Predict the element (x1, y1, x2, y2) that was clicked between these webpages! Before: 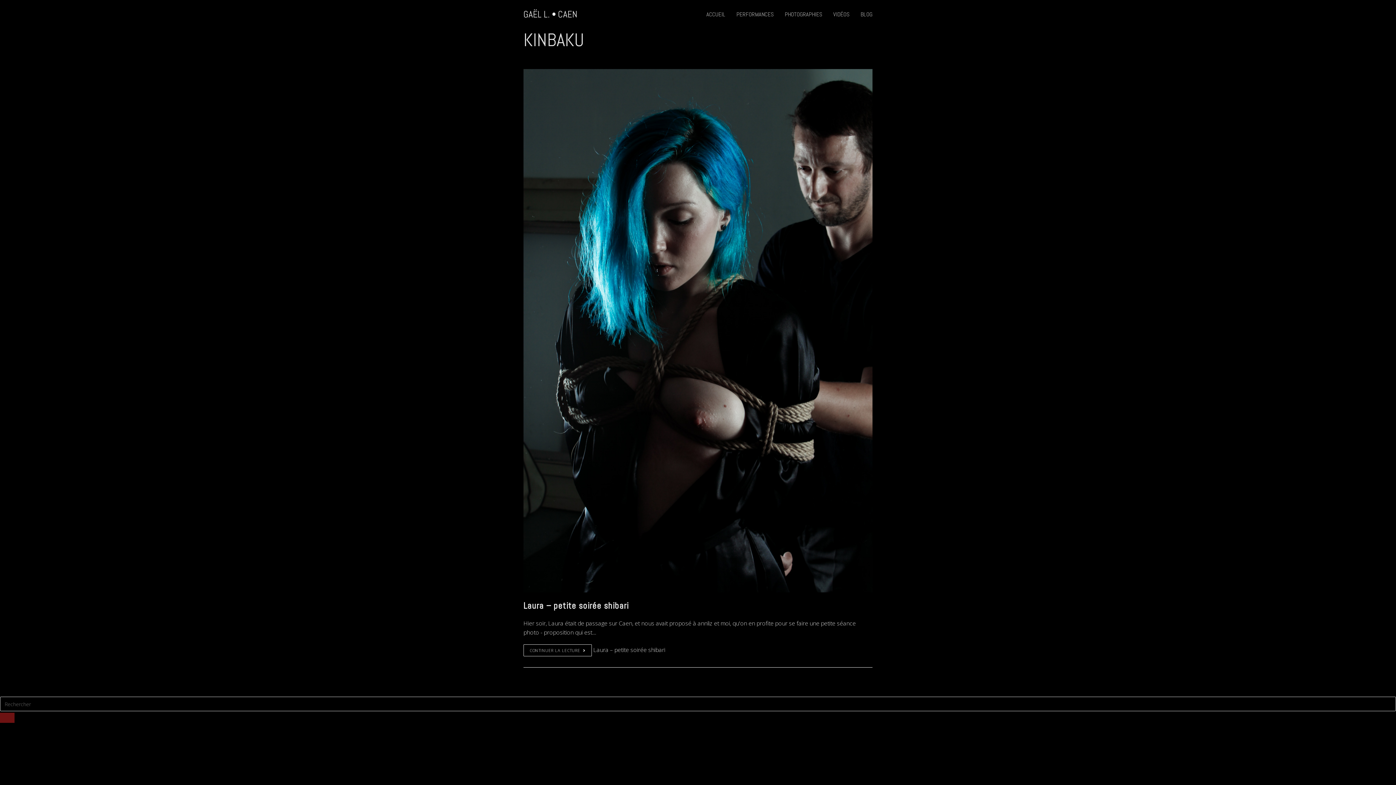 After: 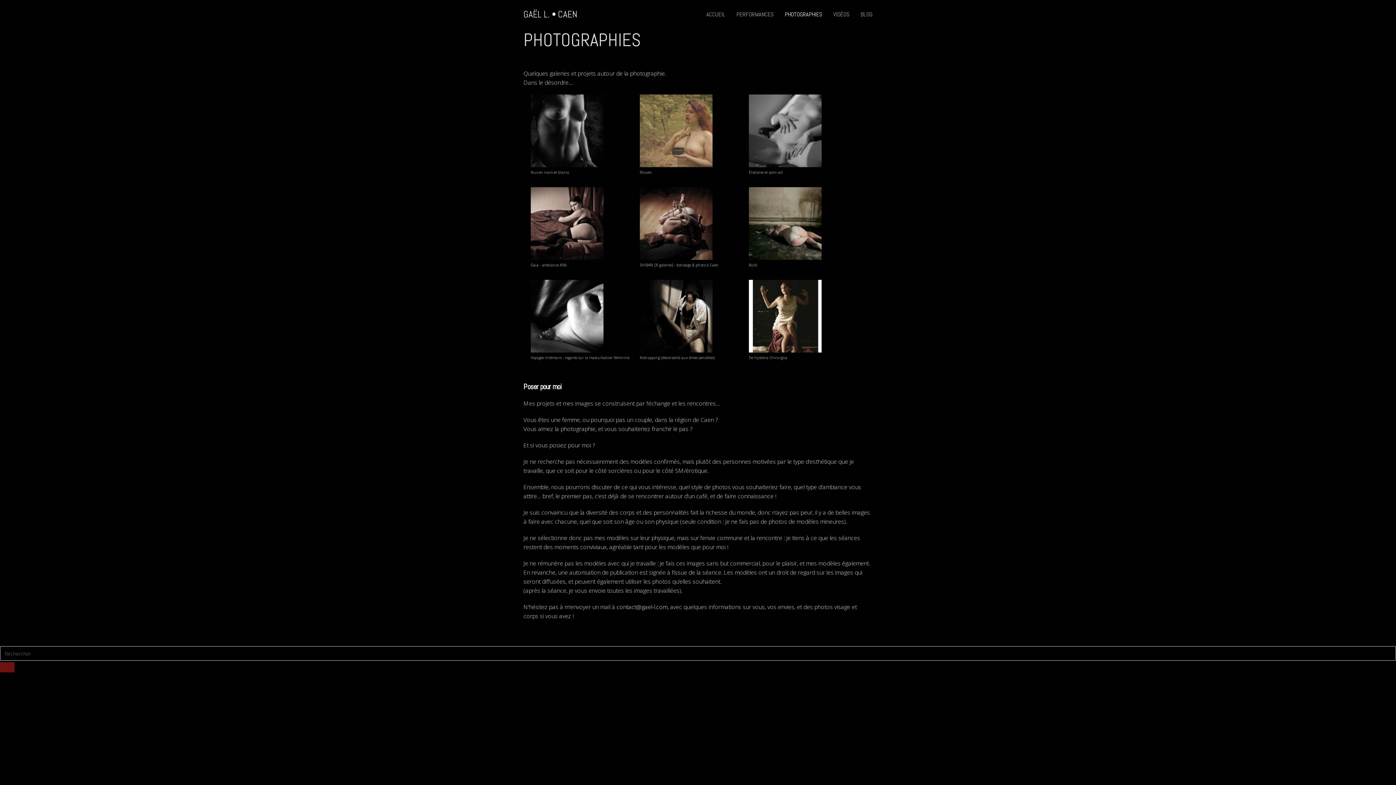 Action: bbox: (779, 0, 828, 29) label: PHOTOGRAPHIES